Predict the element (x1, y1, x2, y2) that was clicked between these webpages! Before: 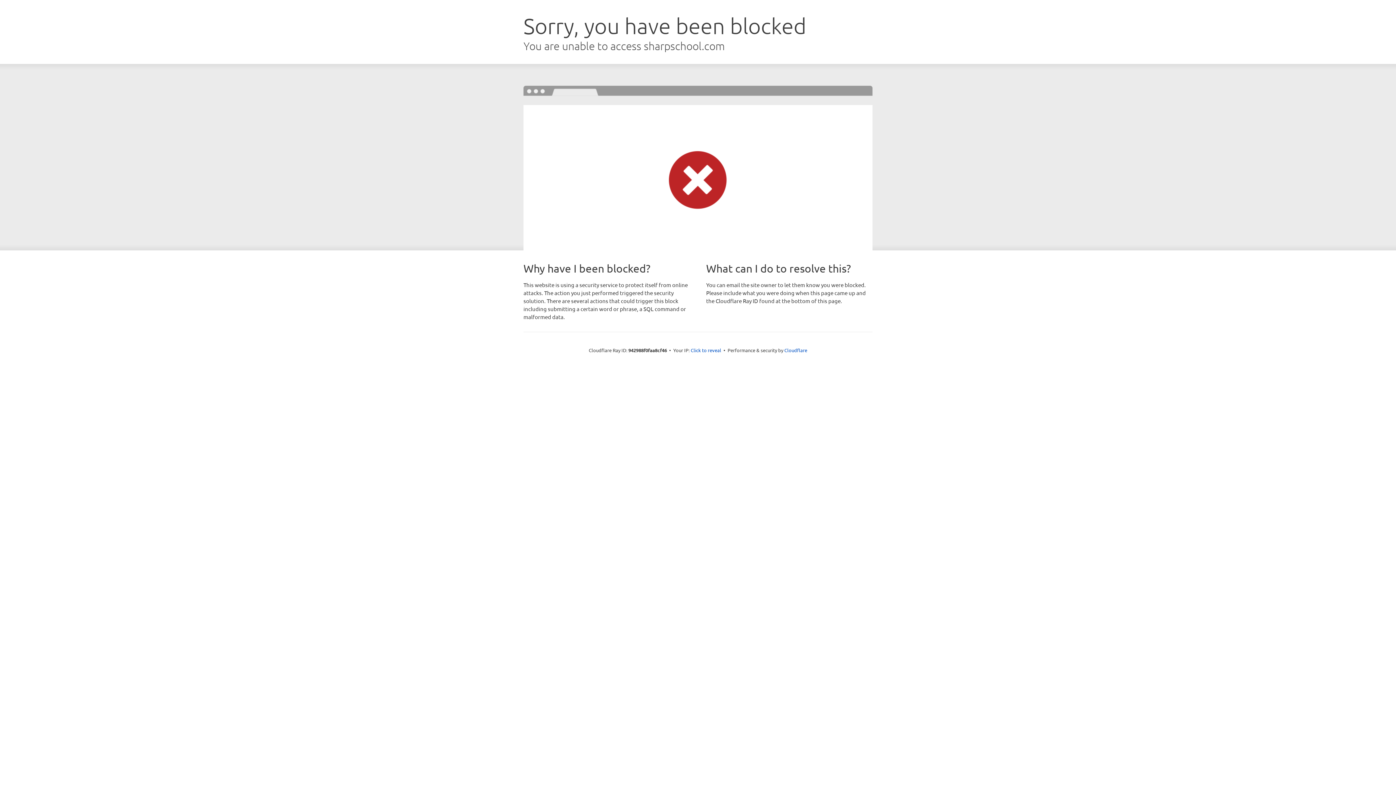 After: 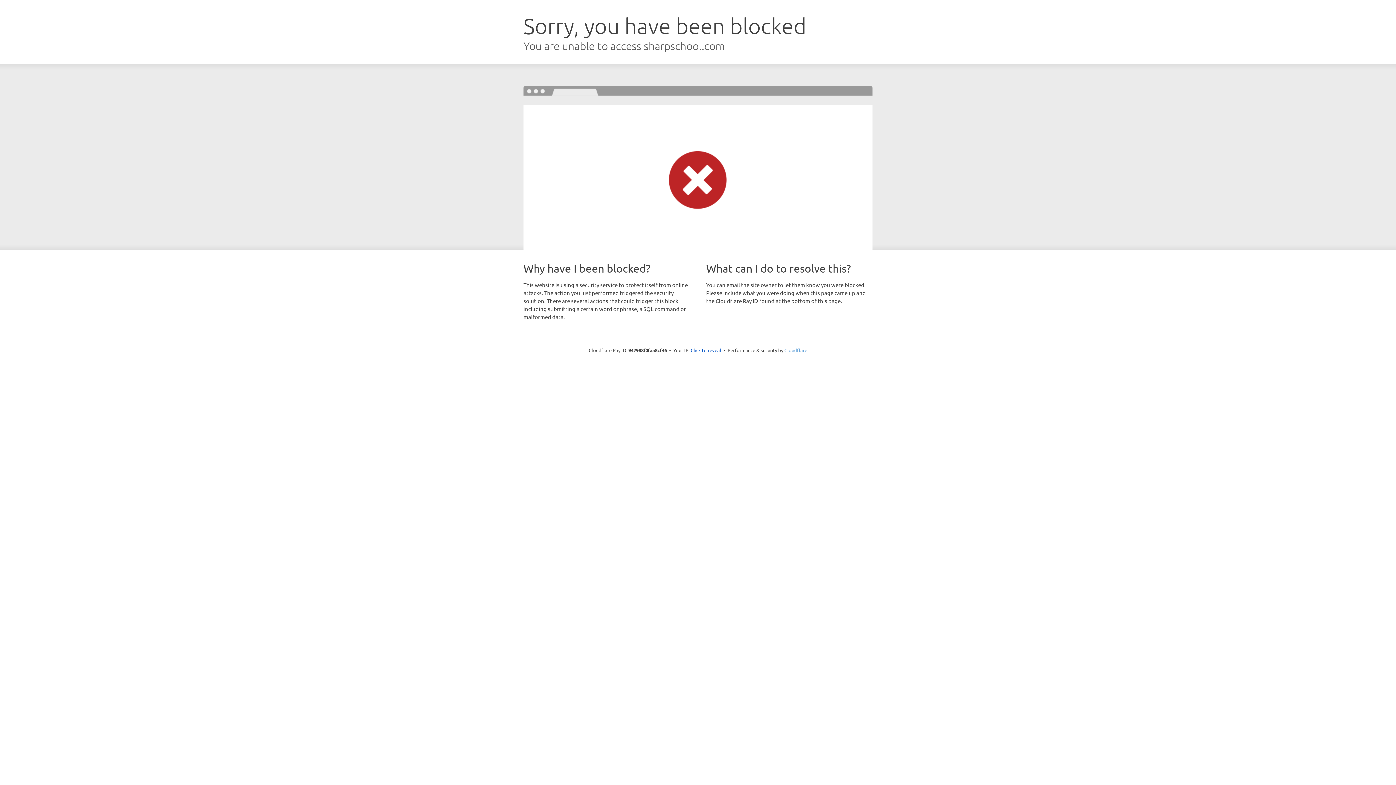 Action: label: Cloudflare bbox: (784, 347, 807, 353)